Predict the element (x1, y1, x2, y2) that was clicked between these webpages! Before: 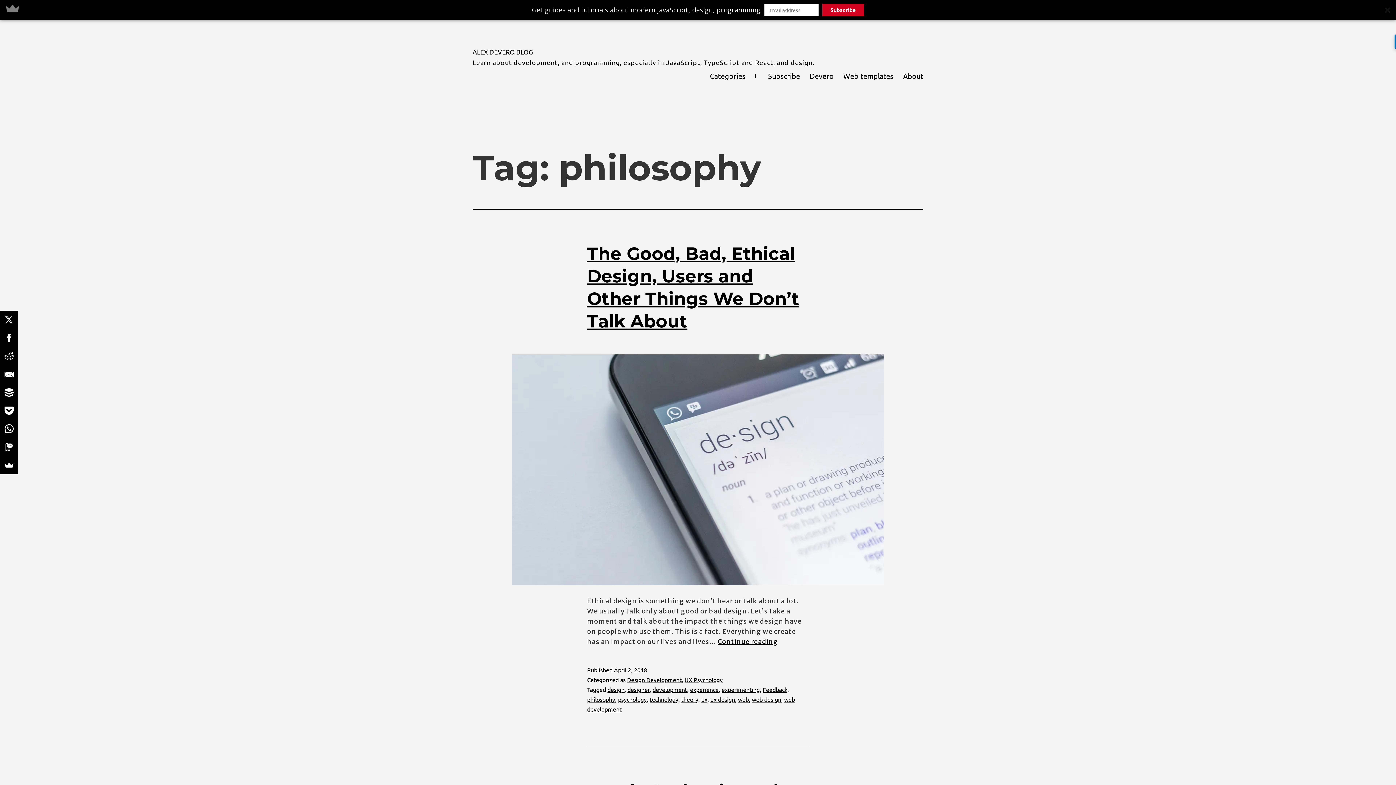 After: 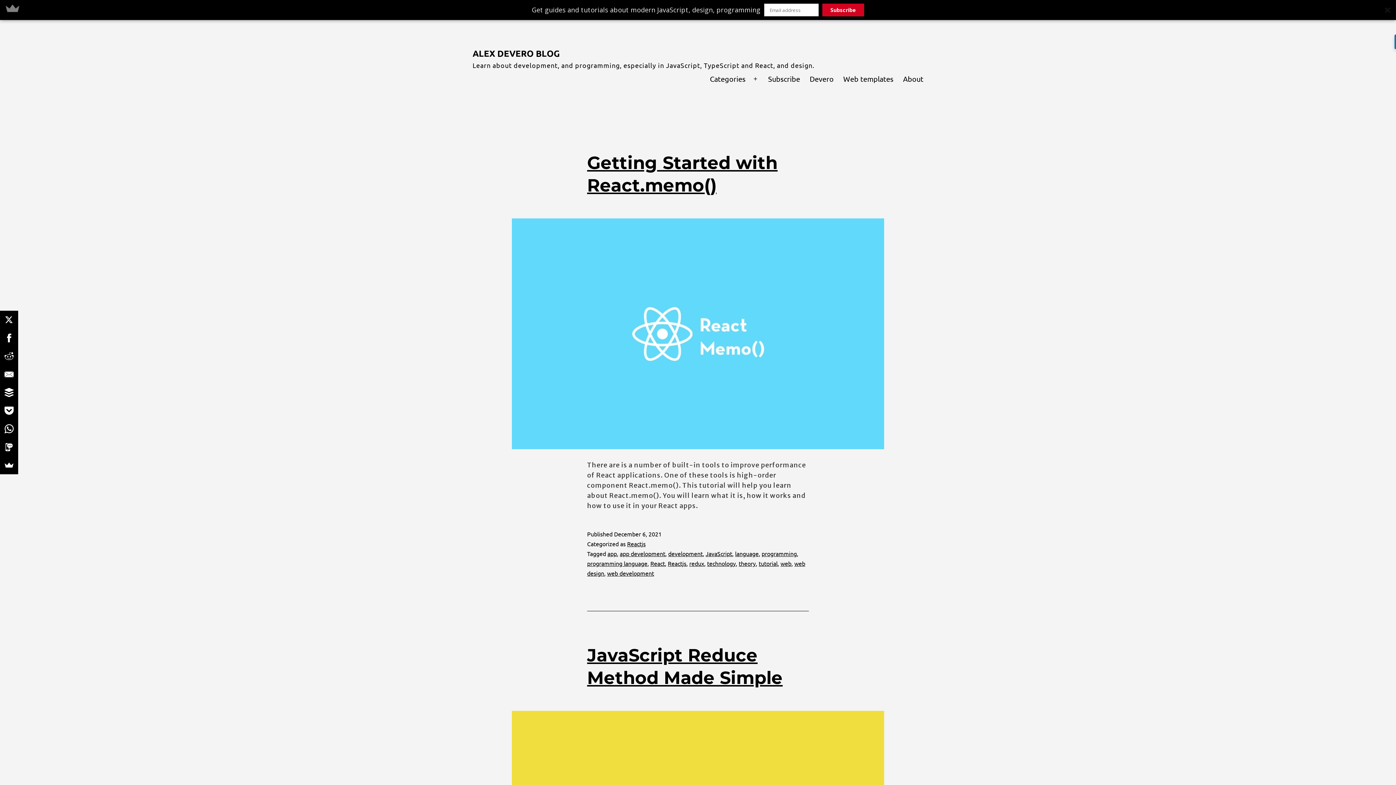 Action: bbox: (472, 48, 533, 55) label: ALEX DEVERO BLOG